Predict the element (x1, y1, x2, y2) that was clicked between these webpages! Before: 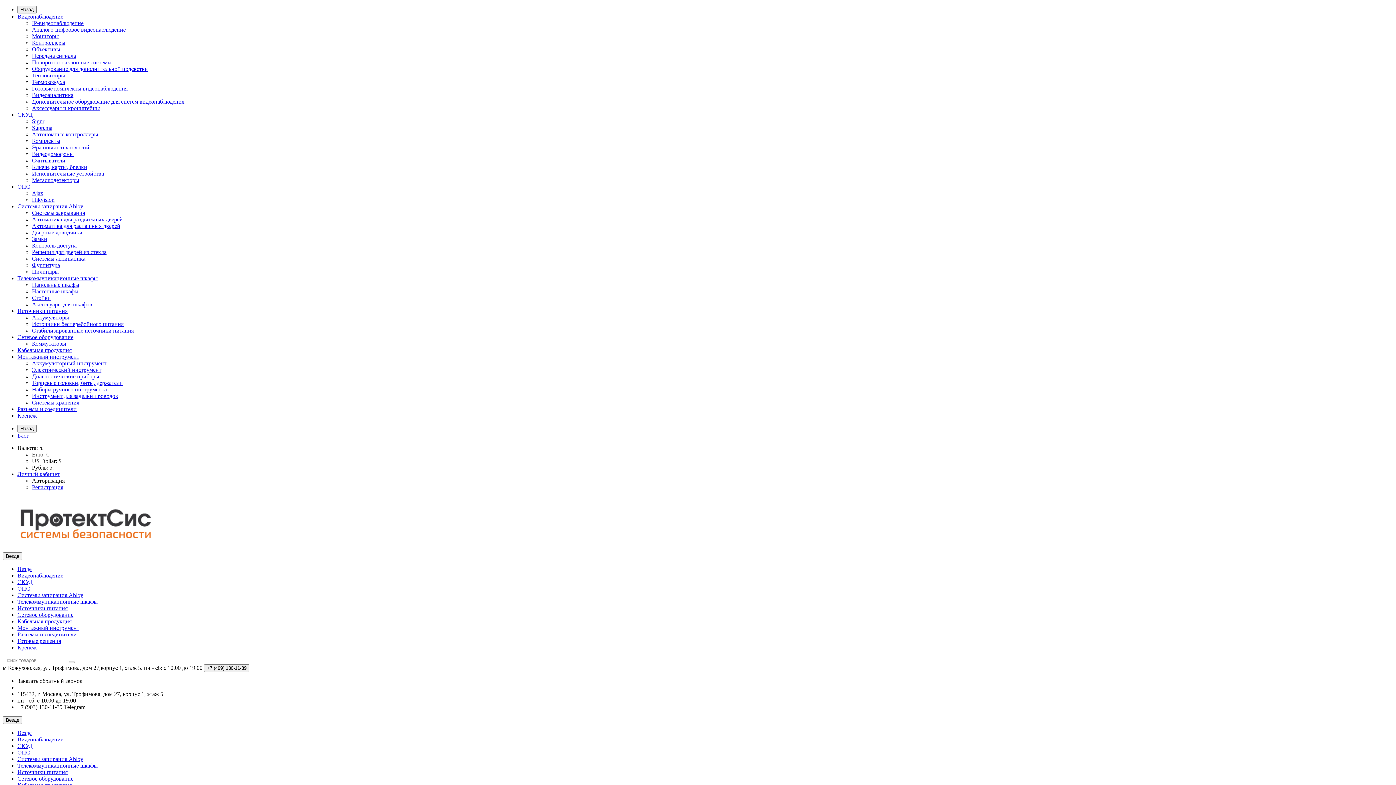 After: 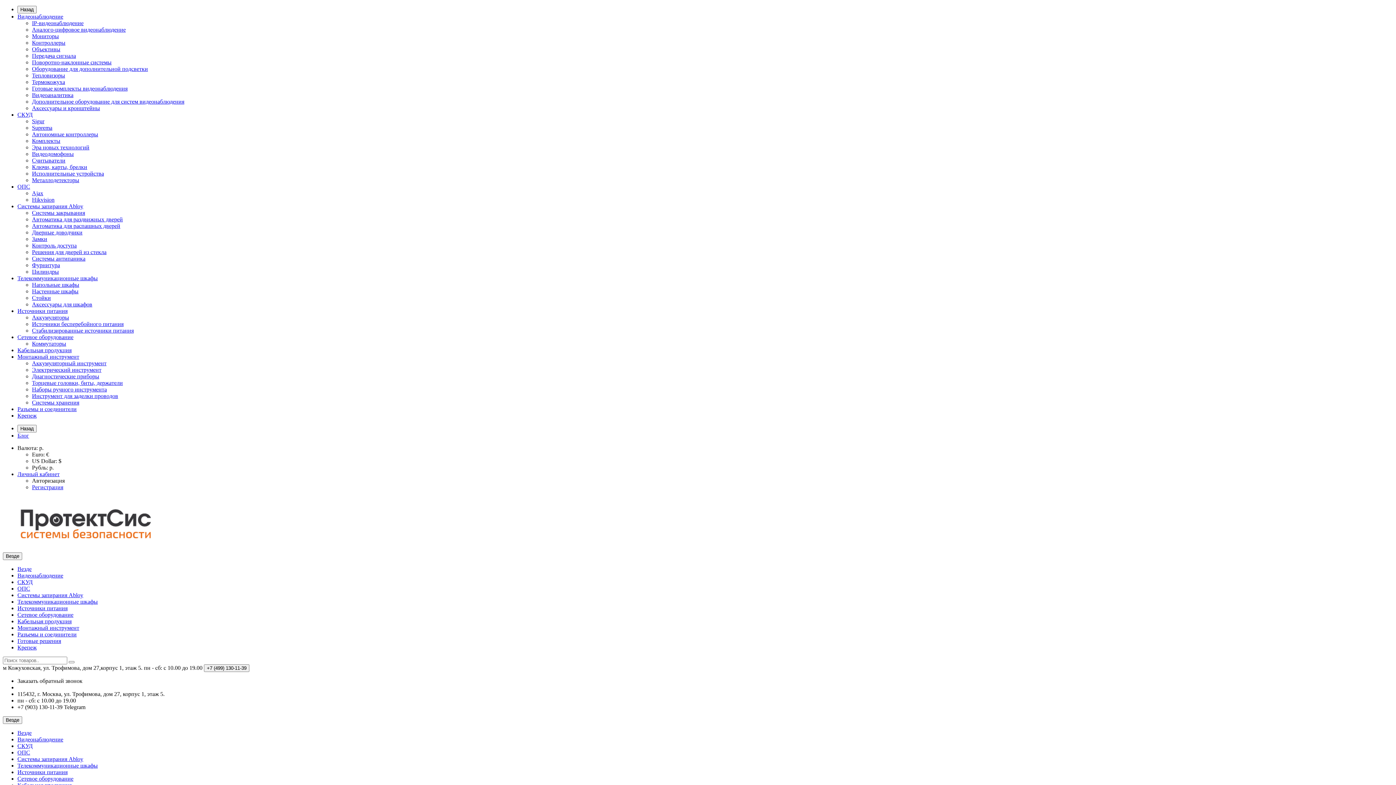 Action: label: Suprema bbox: (32, 124, 52, 130)